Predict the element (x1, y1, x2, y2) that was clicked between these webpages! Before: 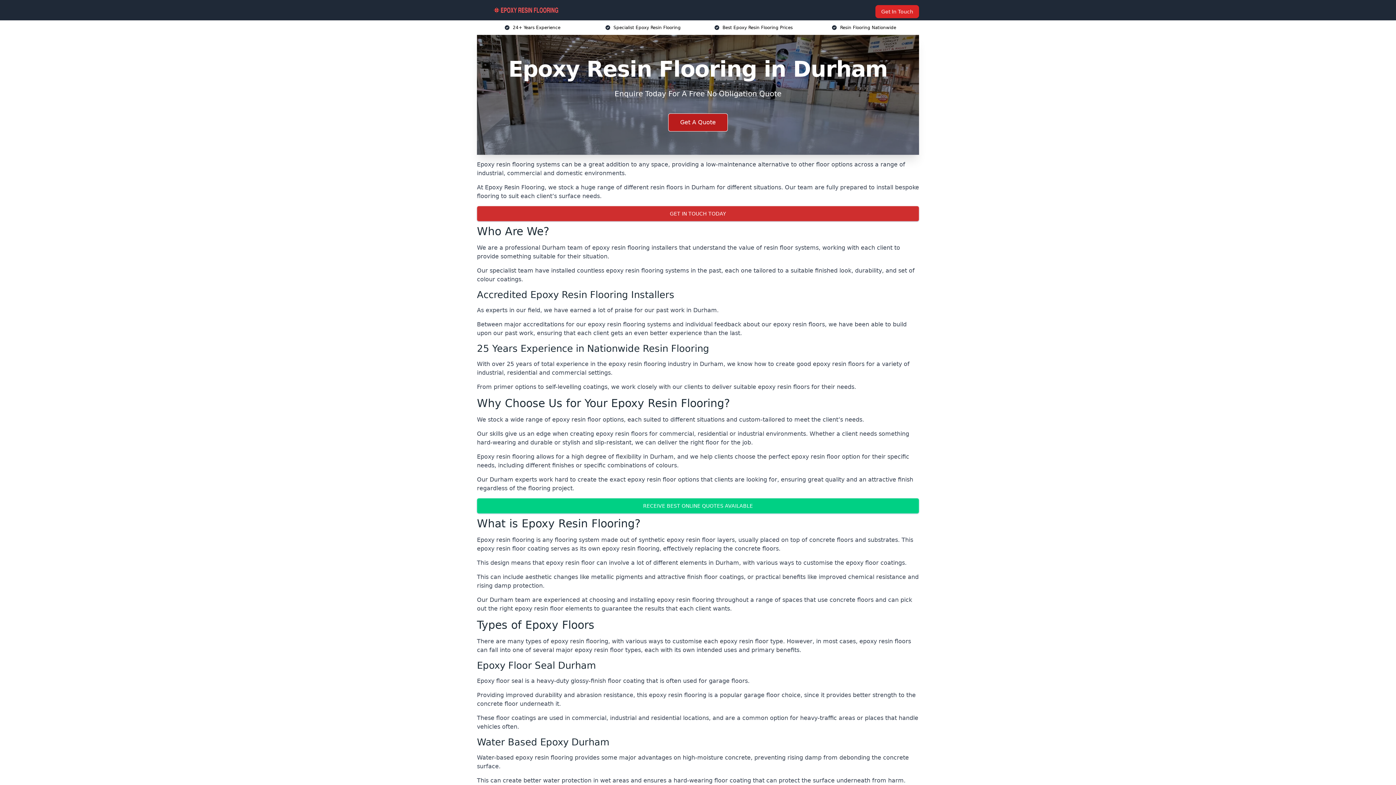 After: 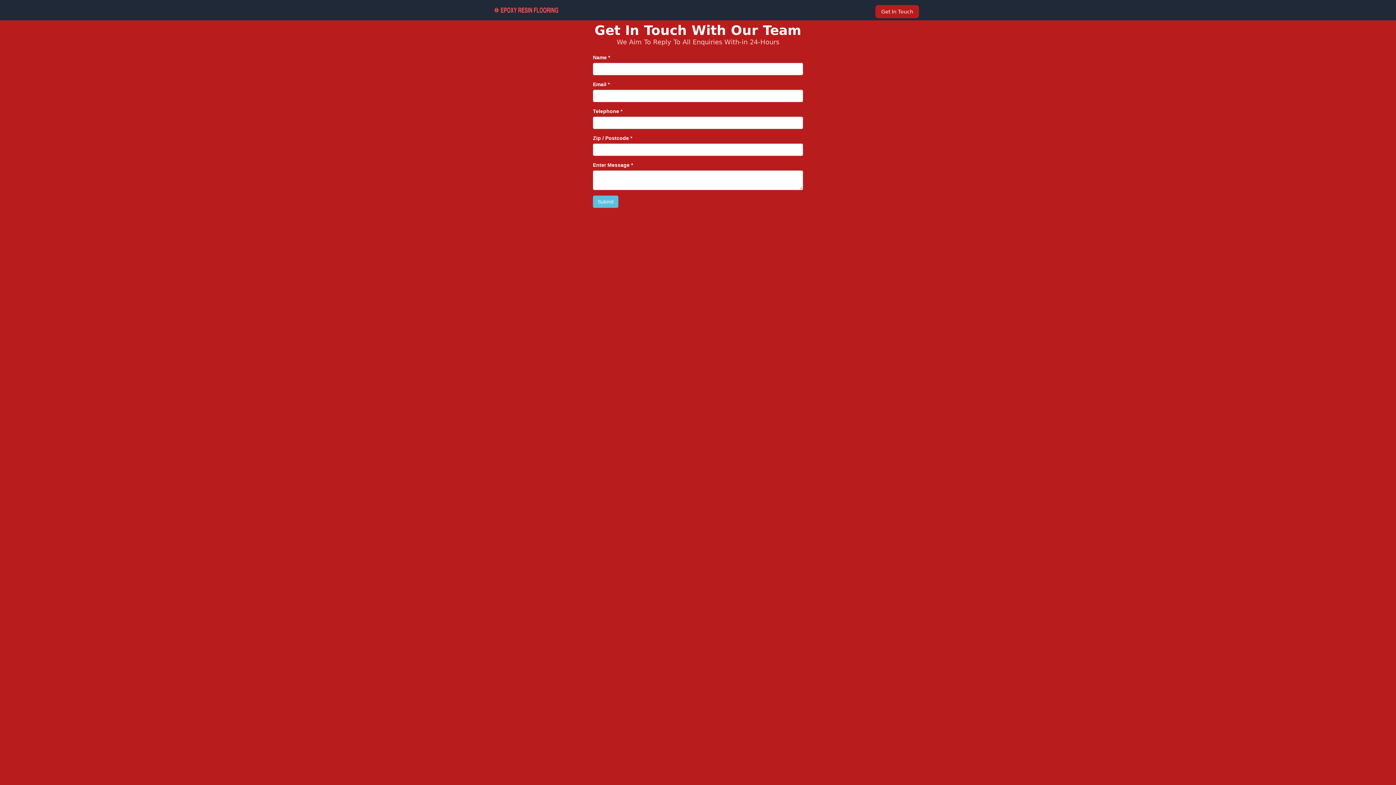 Action: label: Get In Touch bbox: (875, 5, 919, 18)